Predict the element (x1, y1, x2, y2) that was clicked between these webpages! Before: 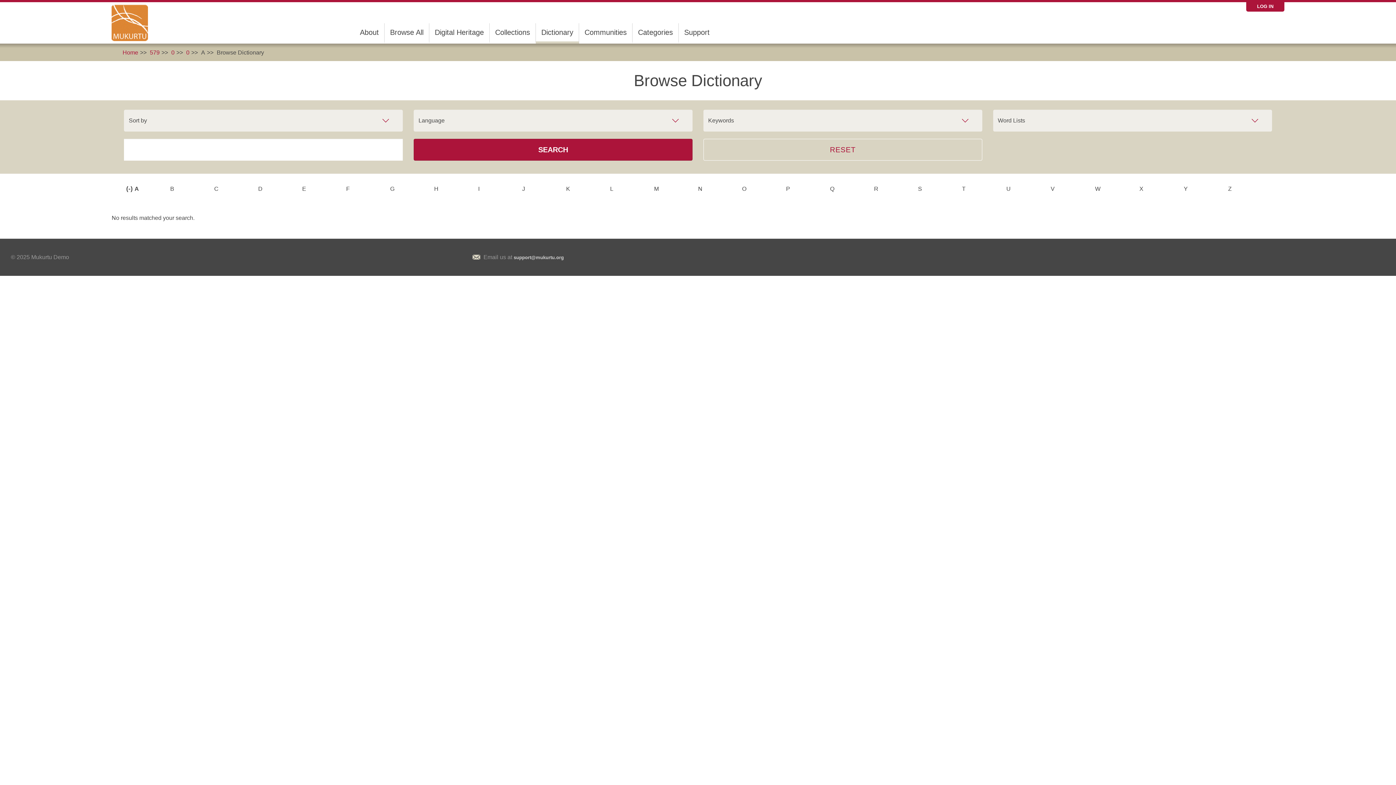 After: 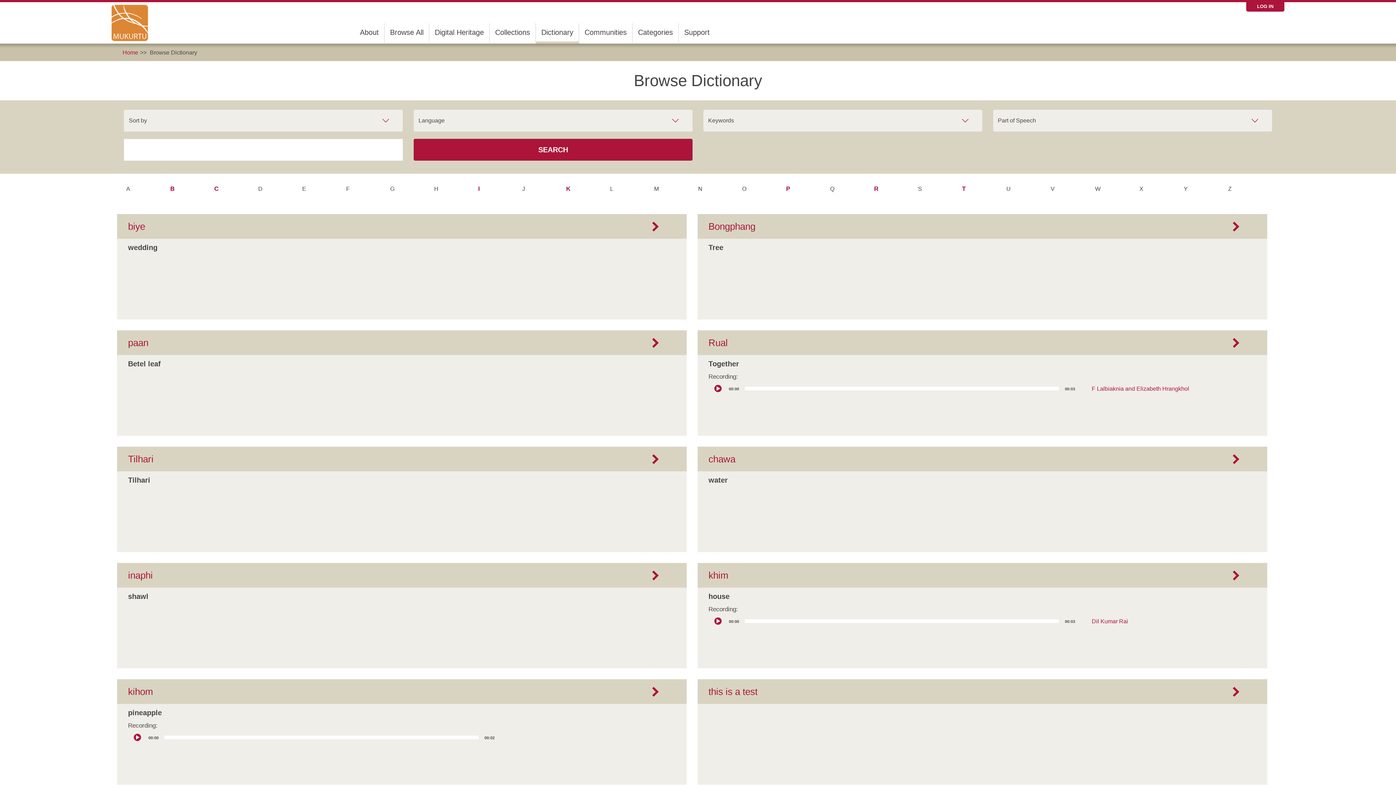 Action: bbox: (703, 138, 982, 160) label: RESET